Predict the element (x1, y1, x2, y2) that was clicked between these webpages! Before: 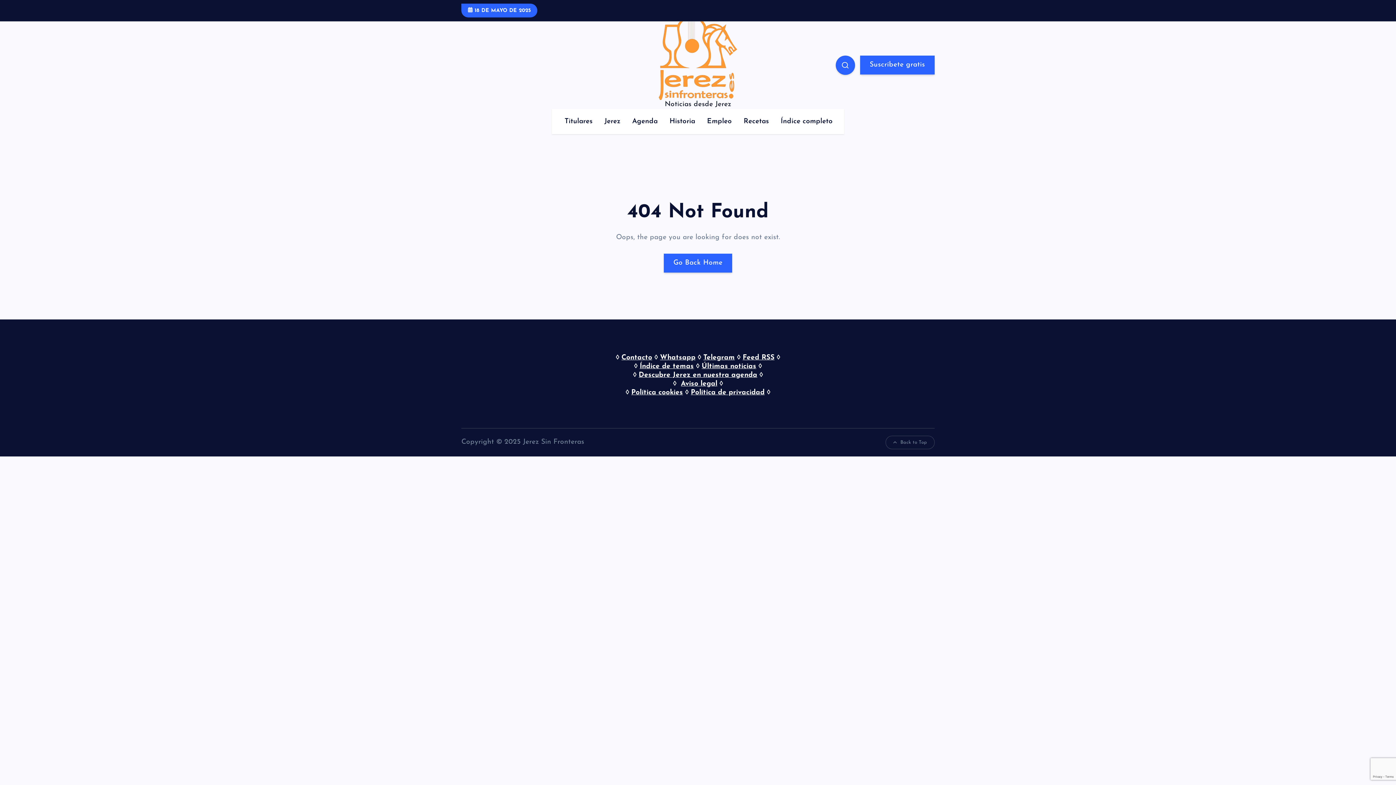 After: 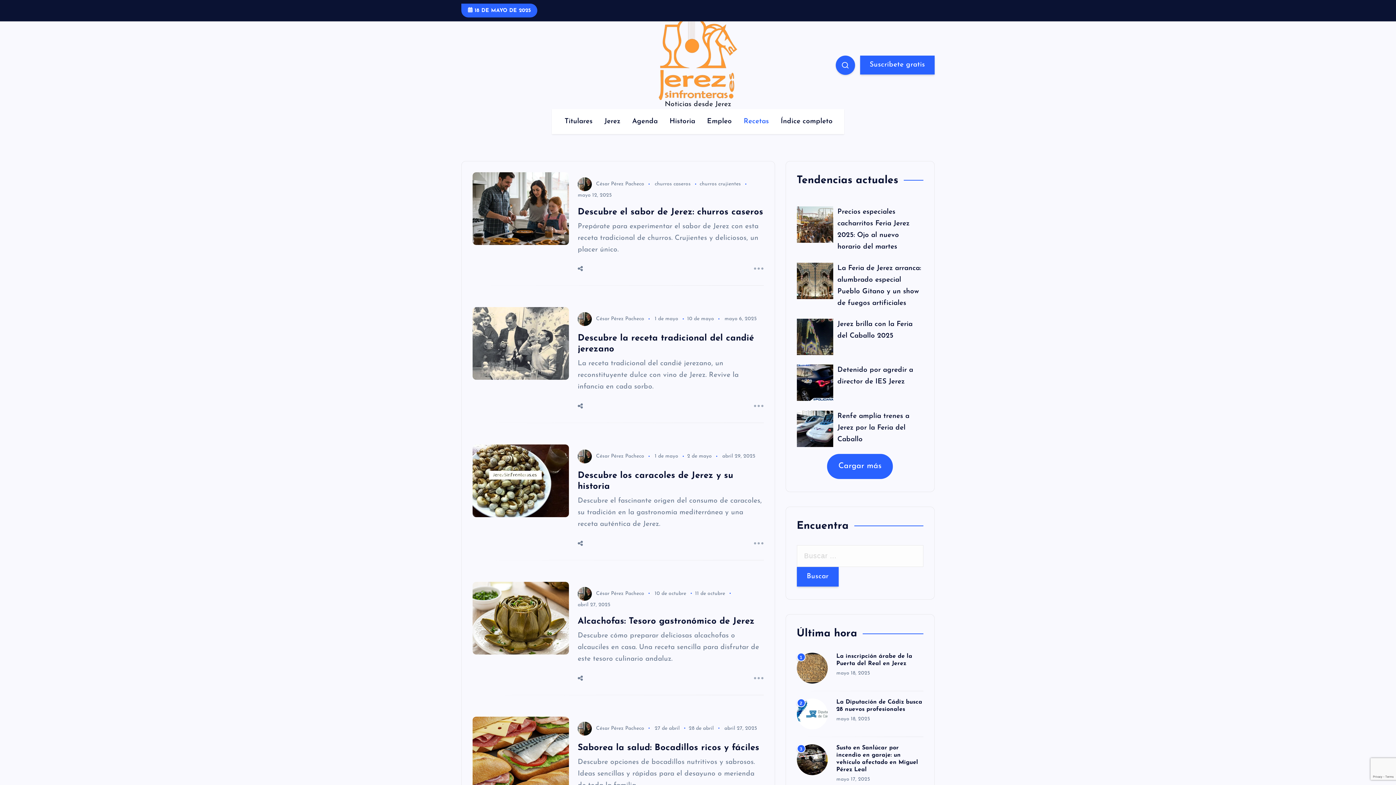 Action: label: Recetas bbox: (738, 109, 774, 134)